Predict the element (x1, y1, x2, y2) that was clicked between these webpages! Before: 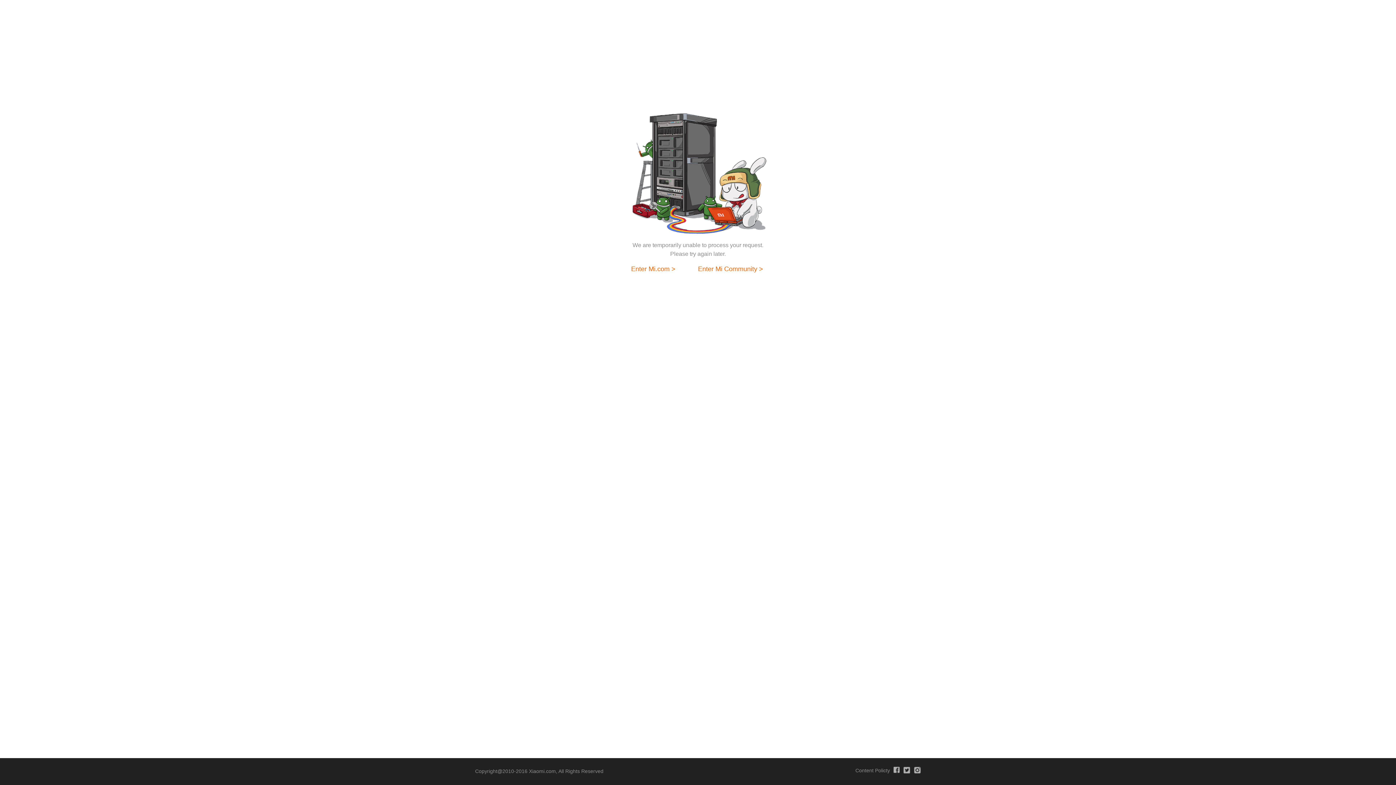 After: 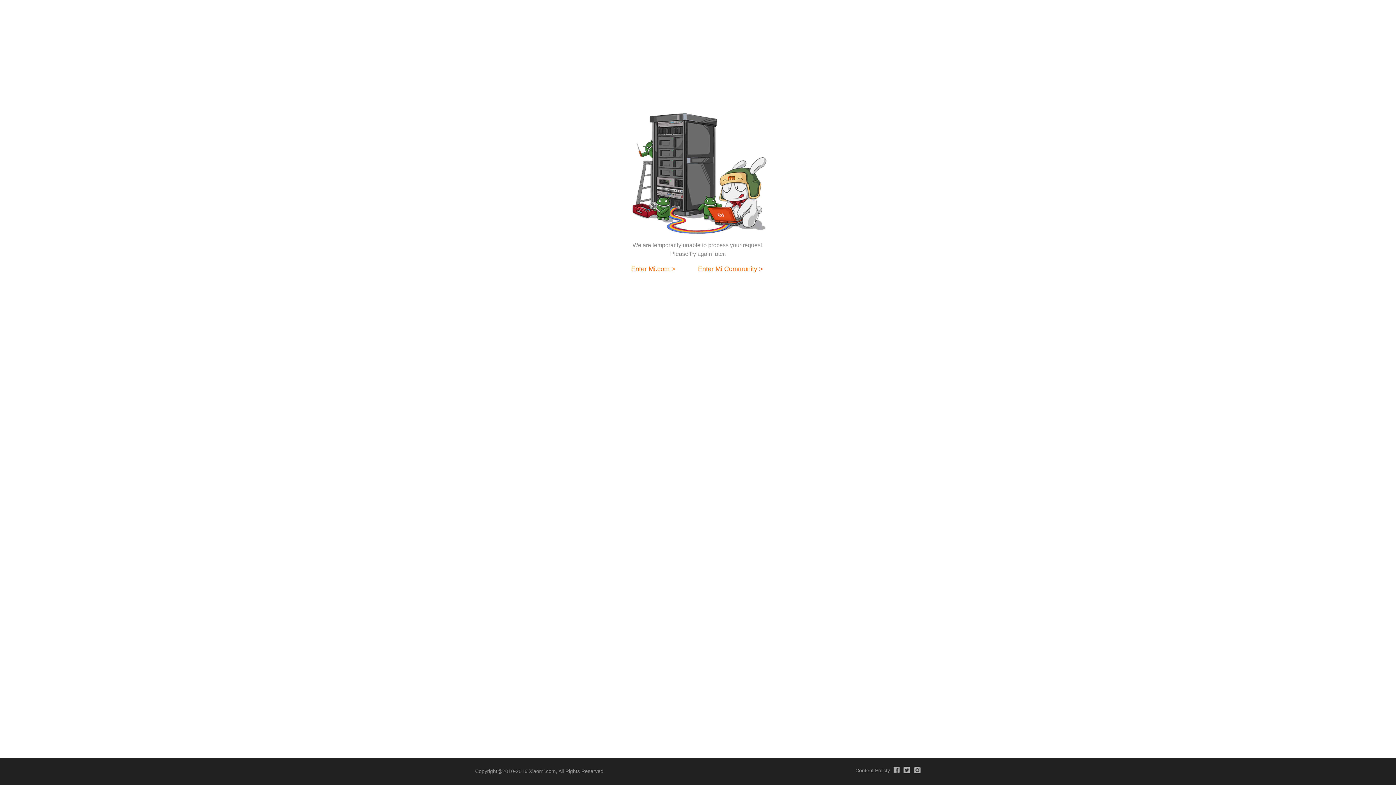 Action: bbox: (852, 767, 890, 774) label: Content Policty